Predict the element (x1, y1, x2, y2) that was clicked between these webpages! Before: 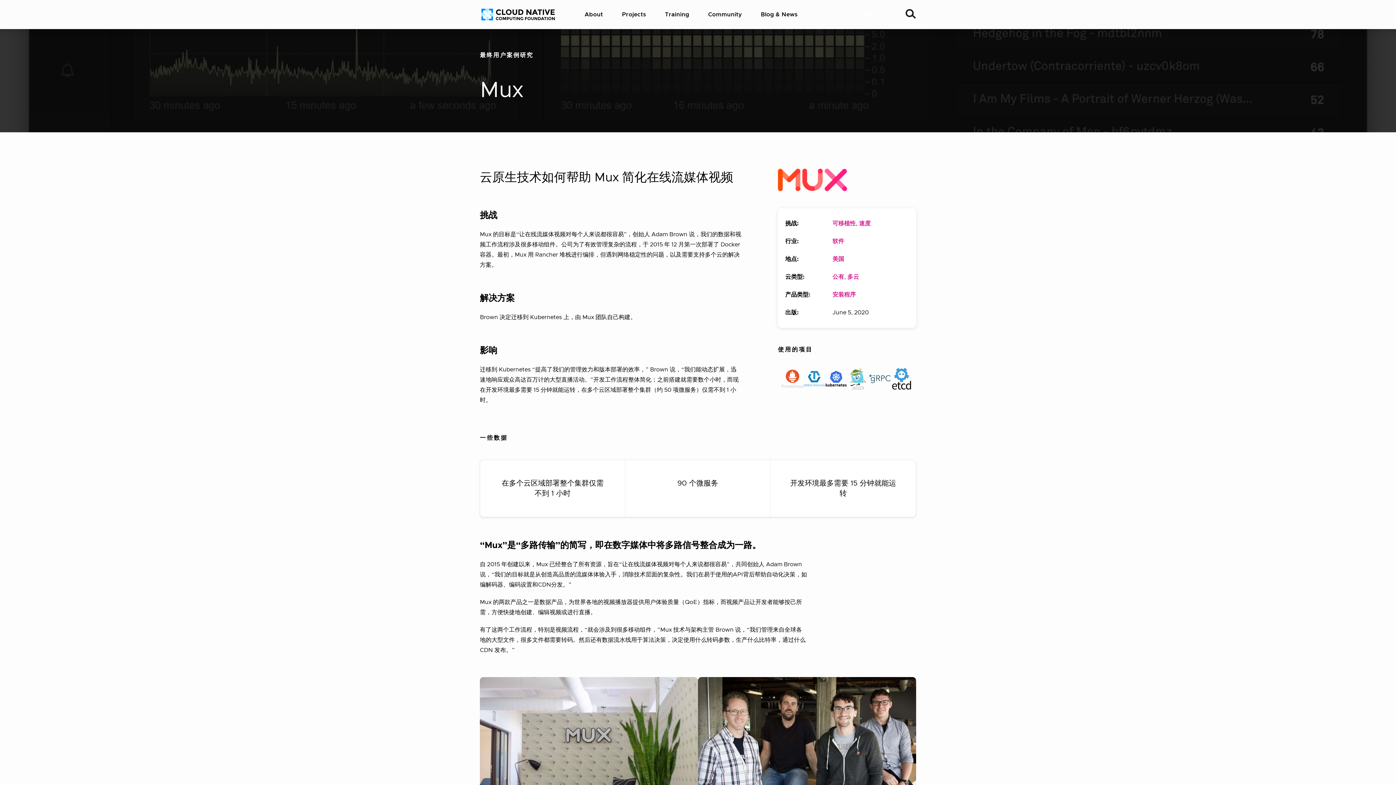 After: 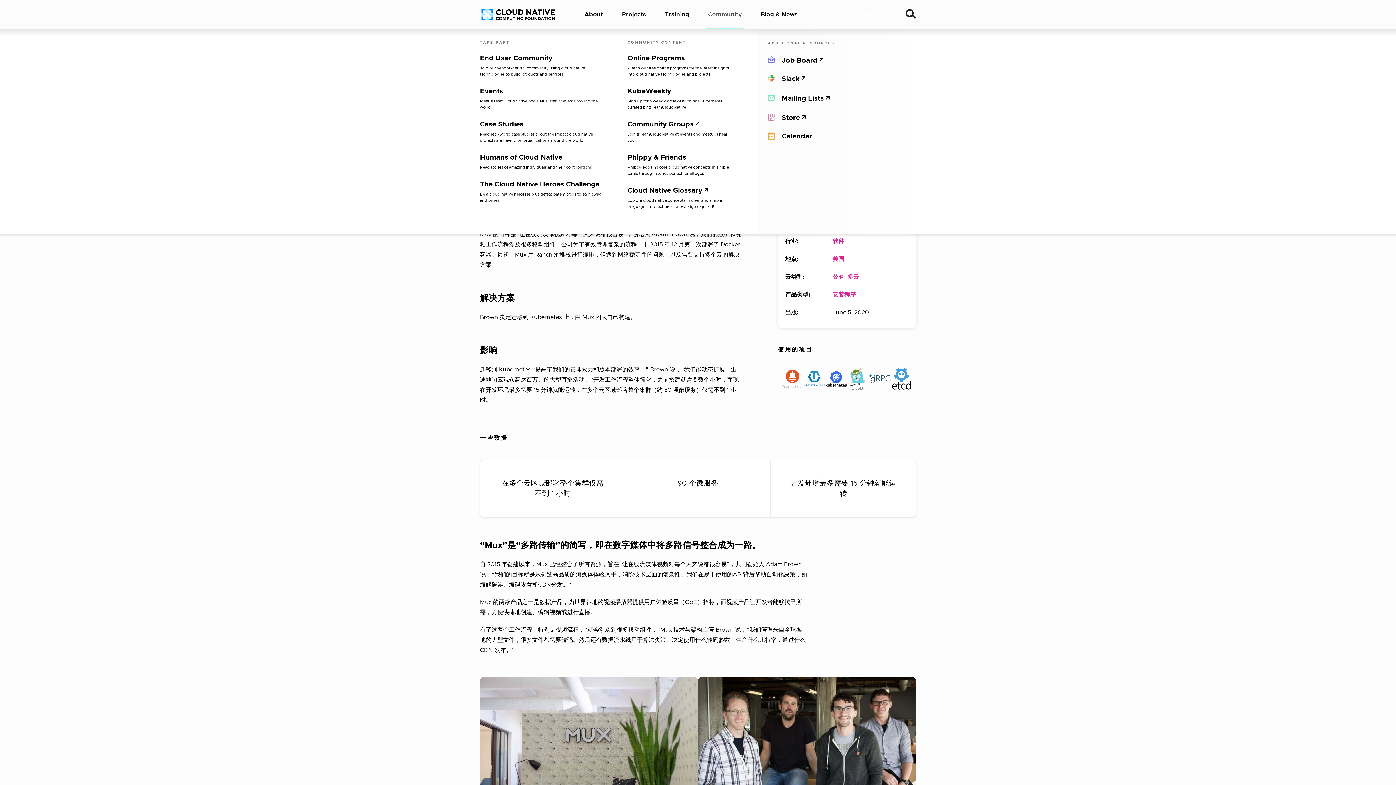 Action: bbox: (698, 0, 751, 29) label: Community